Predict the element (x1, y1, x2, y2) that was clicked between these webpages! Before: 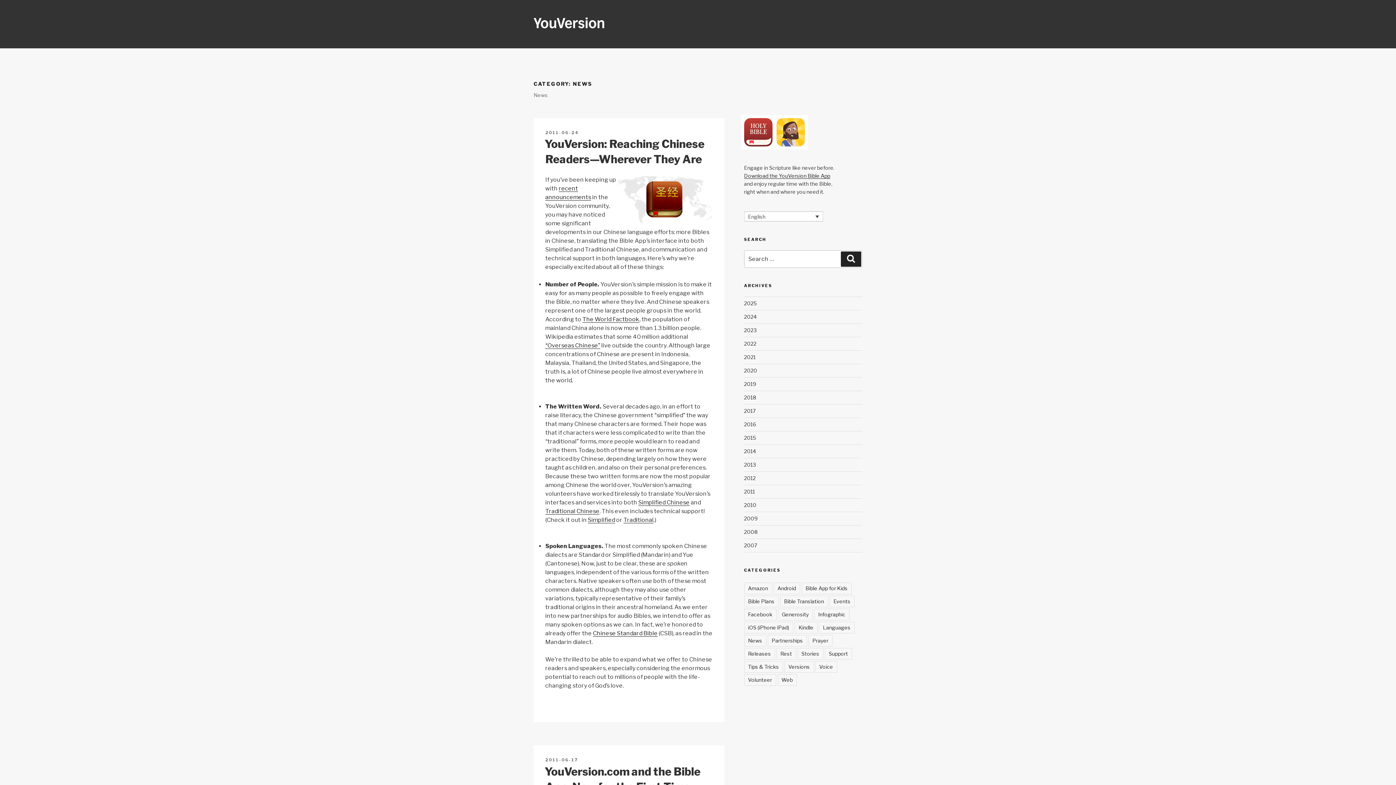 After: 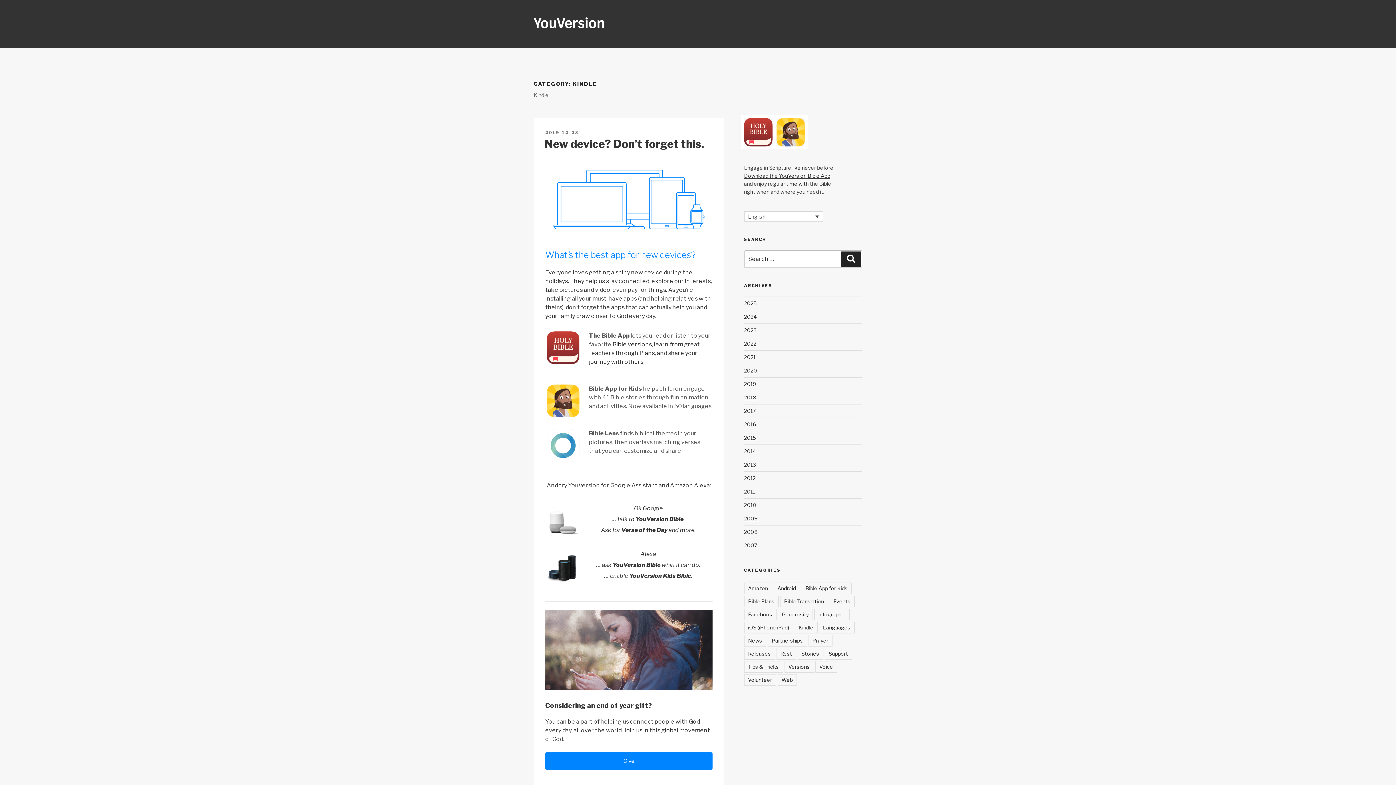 Action: label: Kindle (33 items) bbox: (794, 622, 817, 633)